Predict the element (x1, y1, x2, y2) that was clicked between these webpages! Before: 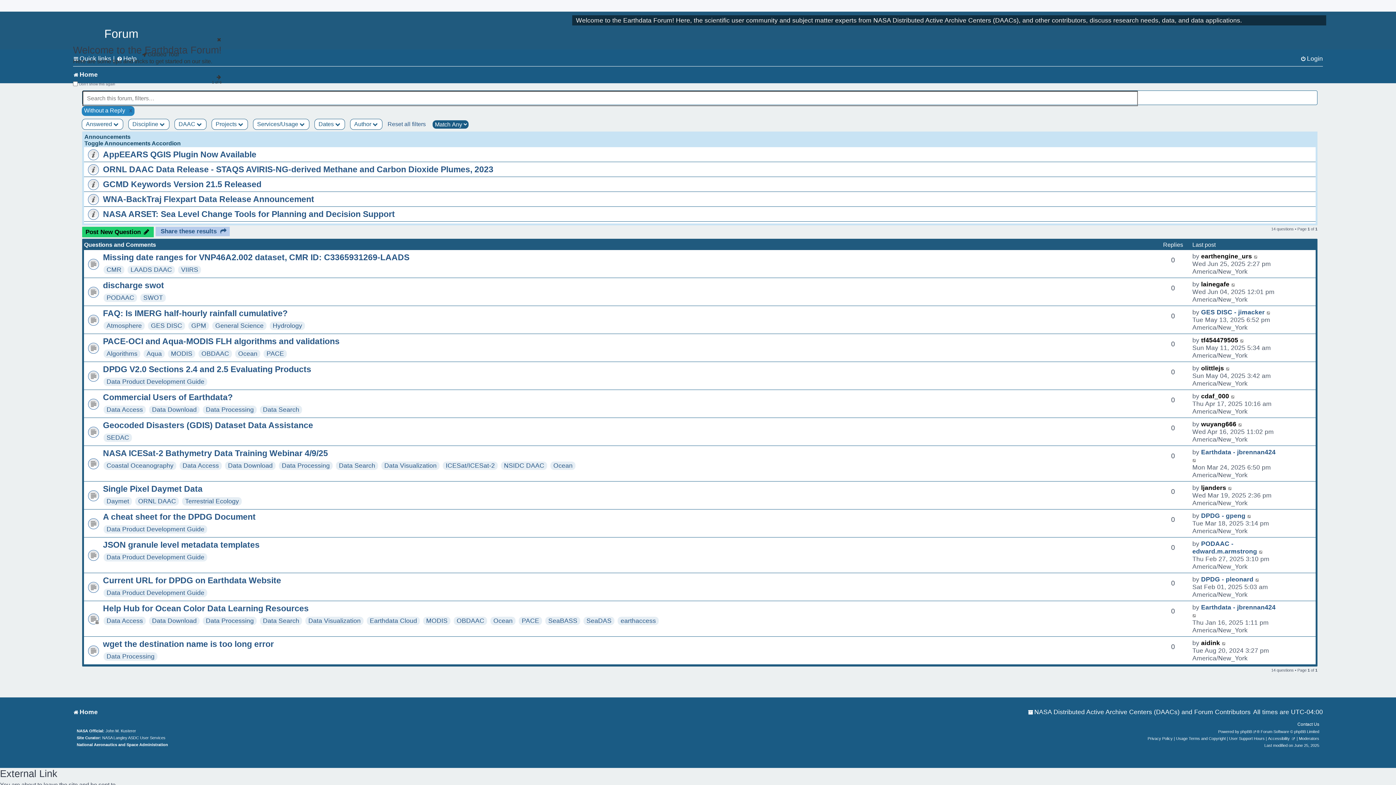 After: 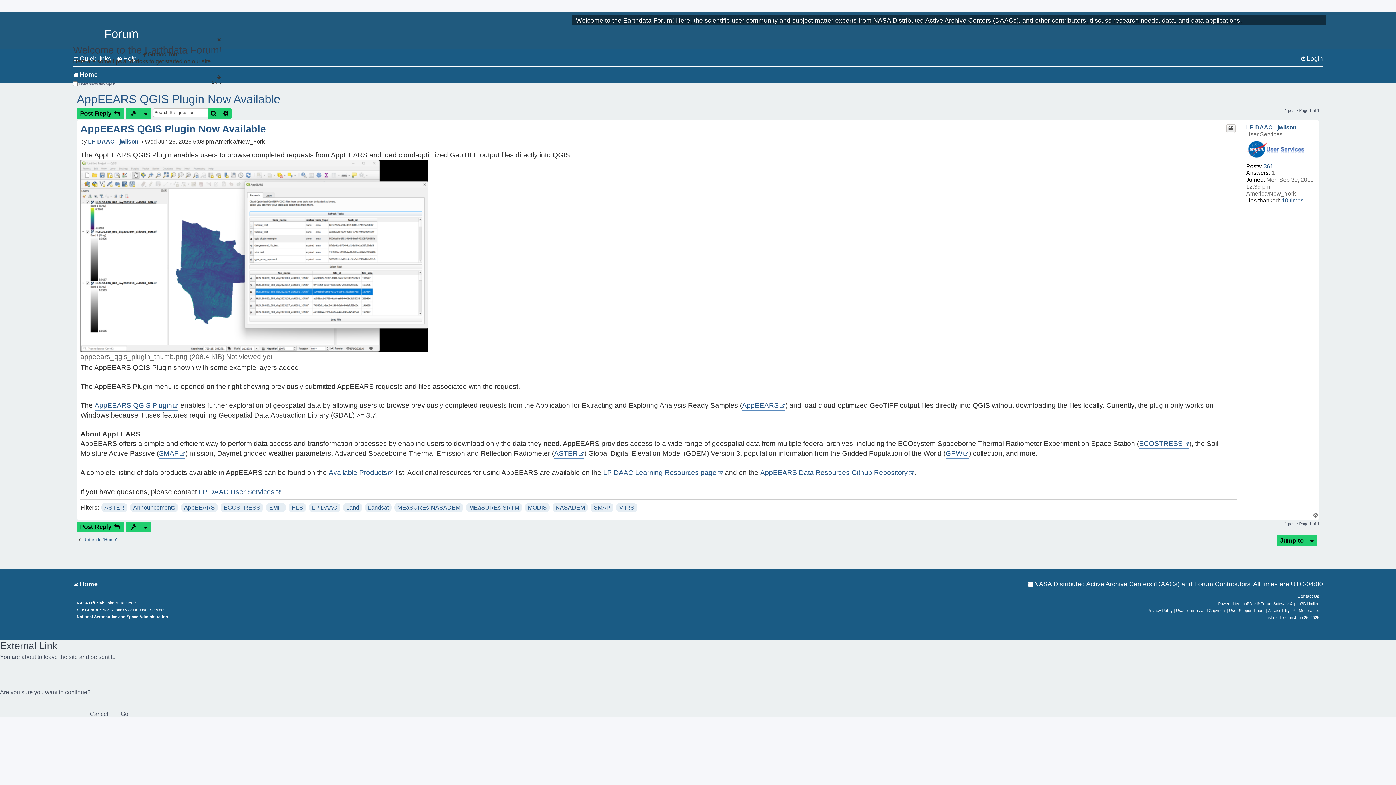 Action: bbox: (102, 149, 256, 159) label: AppEEARS QGIS Plugin Now Available